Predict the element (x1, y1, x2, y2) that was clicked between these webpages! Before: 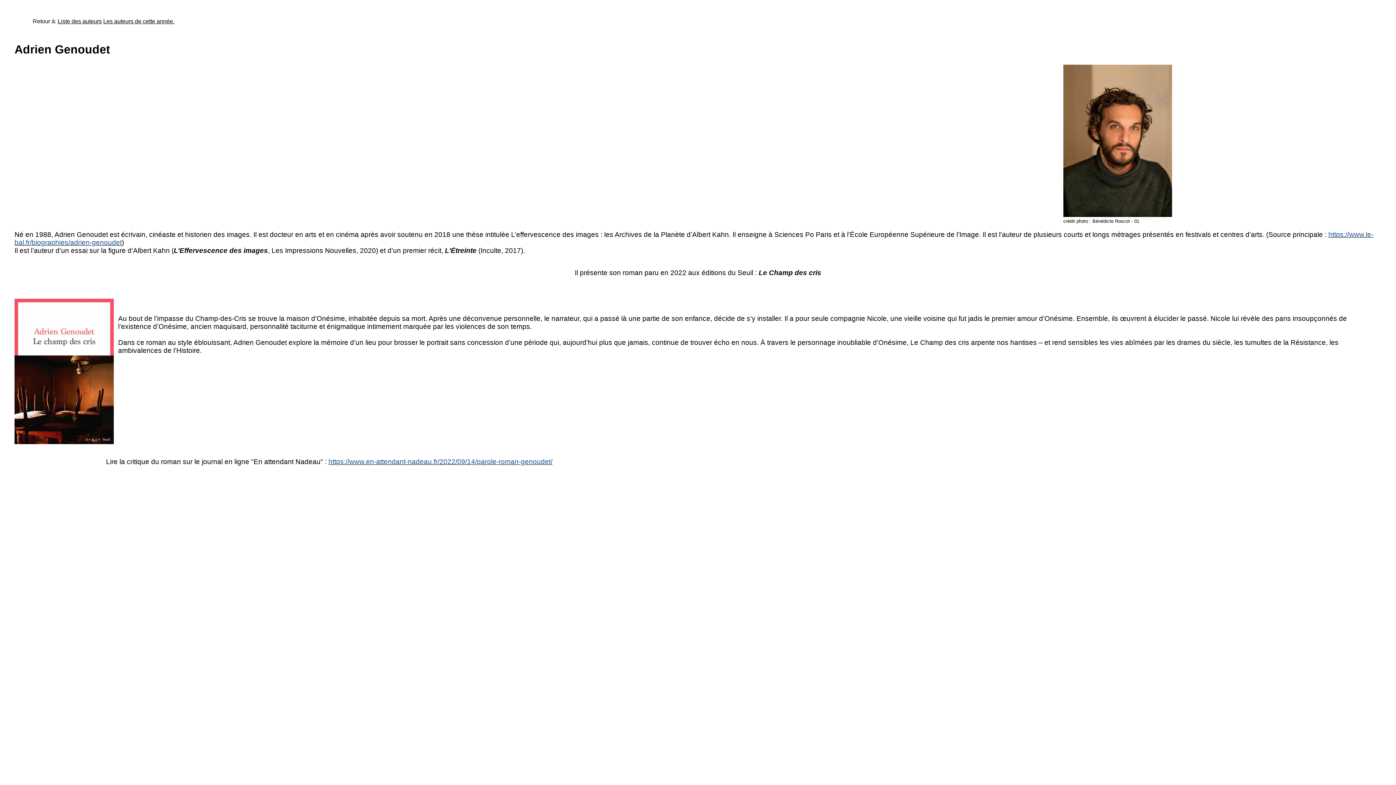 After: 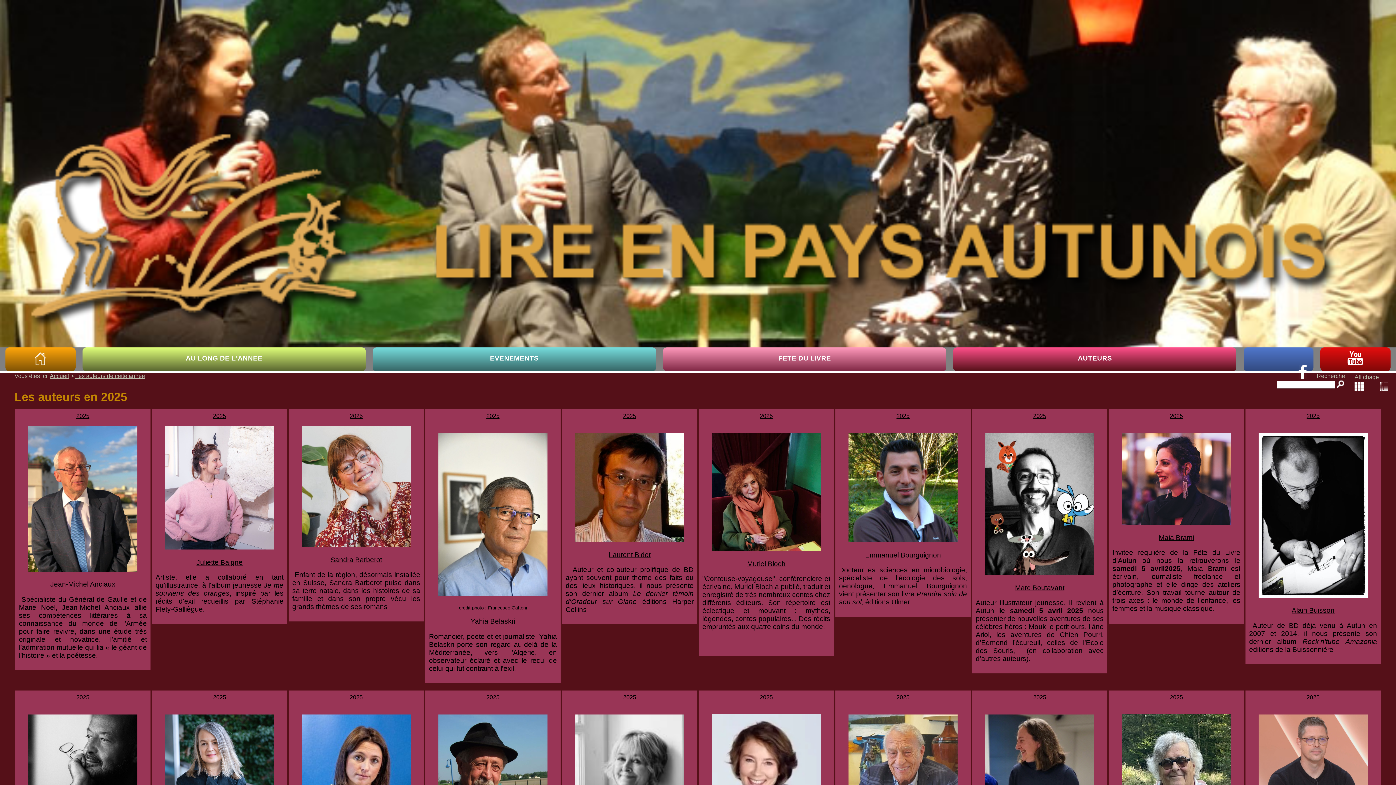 Action: label: Les auteurs de cette année. bbox: (103, 18, 174, 24)